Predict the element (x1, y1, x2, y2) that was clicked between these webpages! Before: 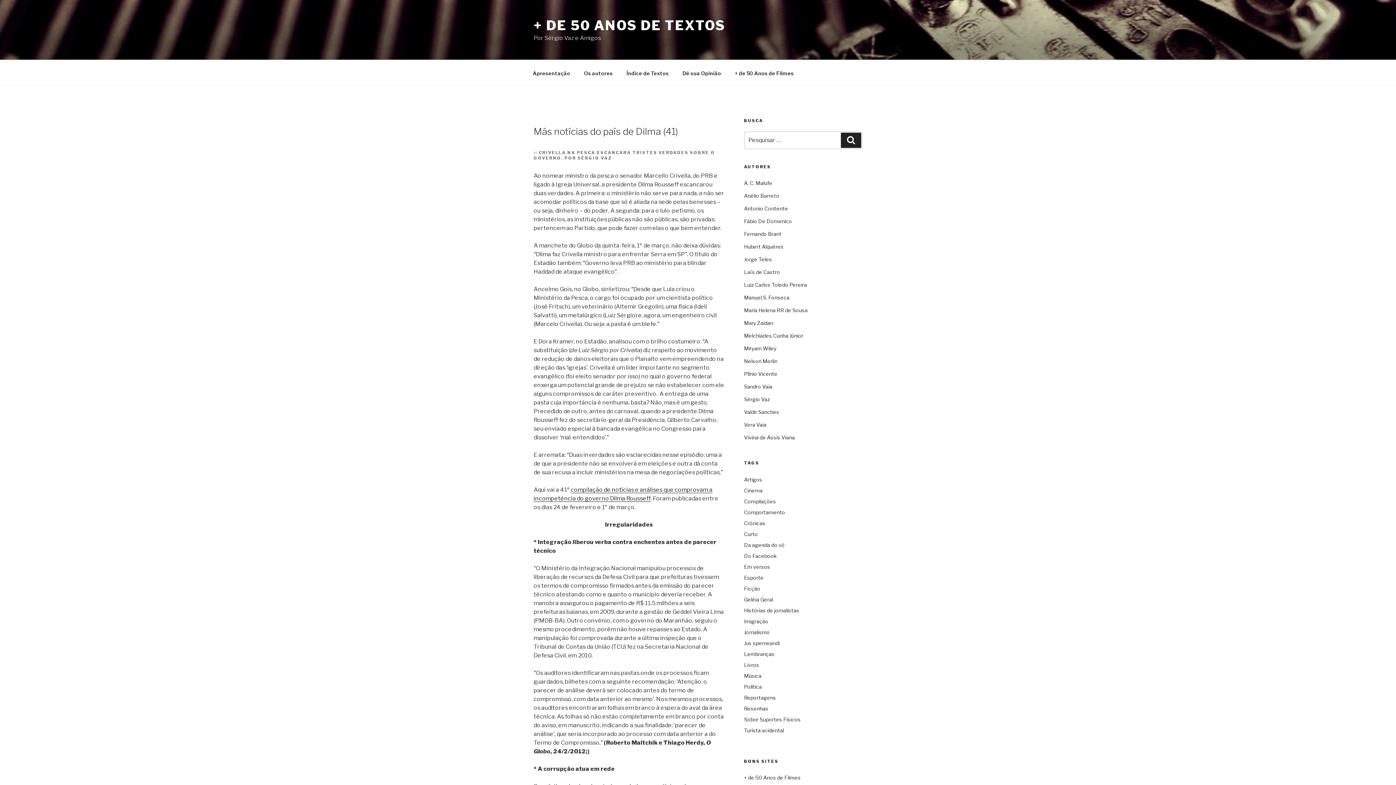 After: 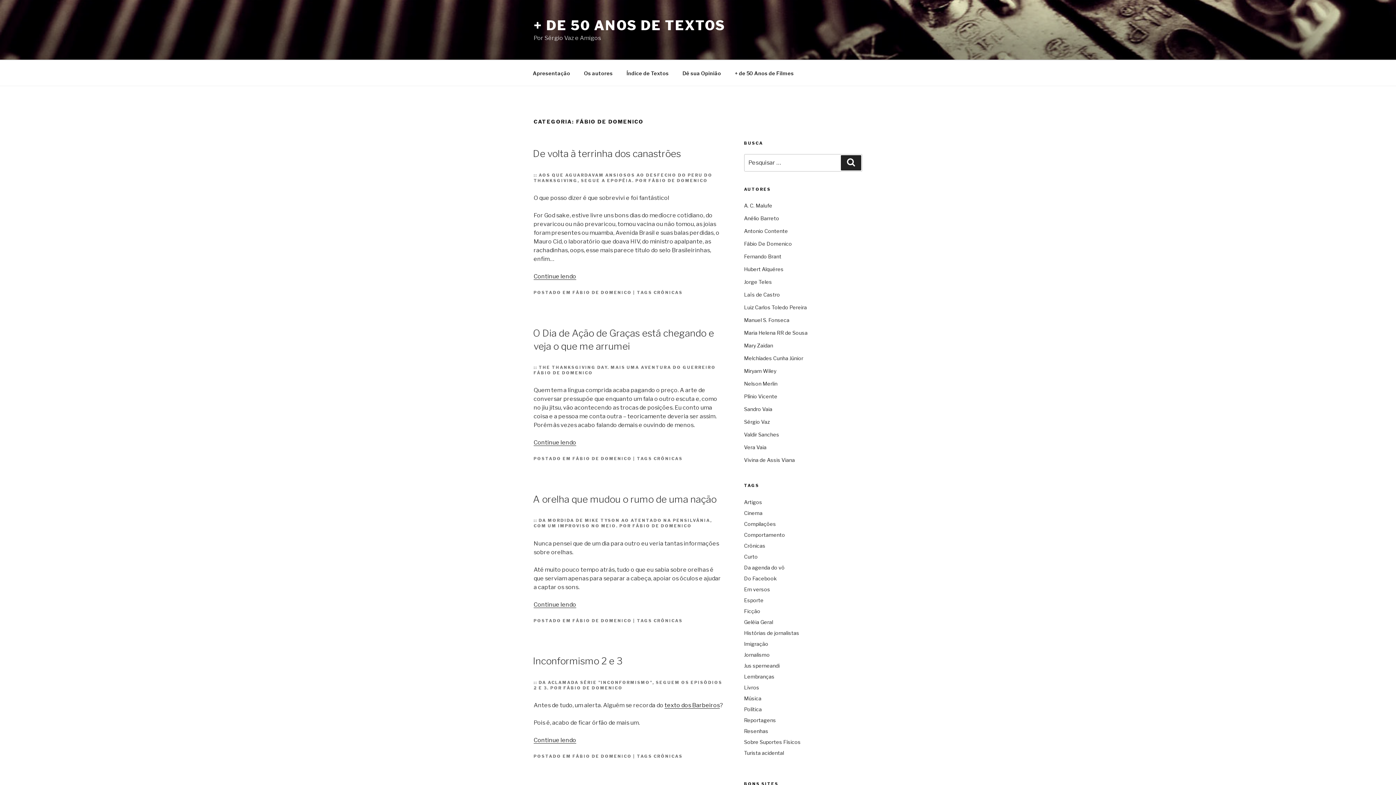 Action: label: Fábio De Domenico bbox: (744, 216, 861, 227)